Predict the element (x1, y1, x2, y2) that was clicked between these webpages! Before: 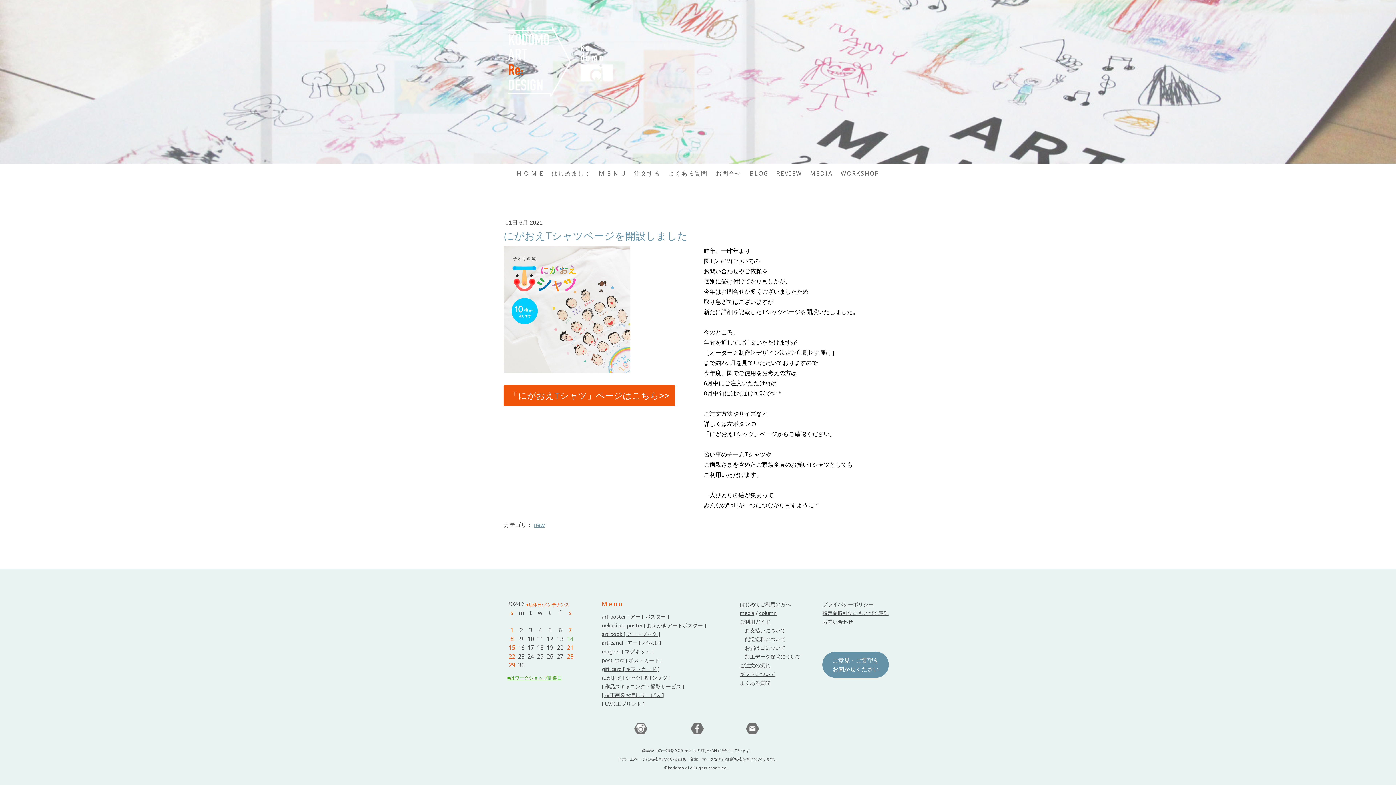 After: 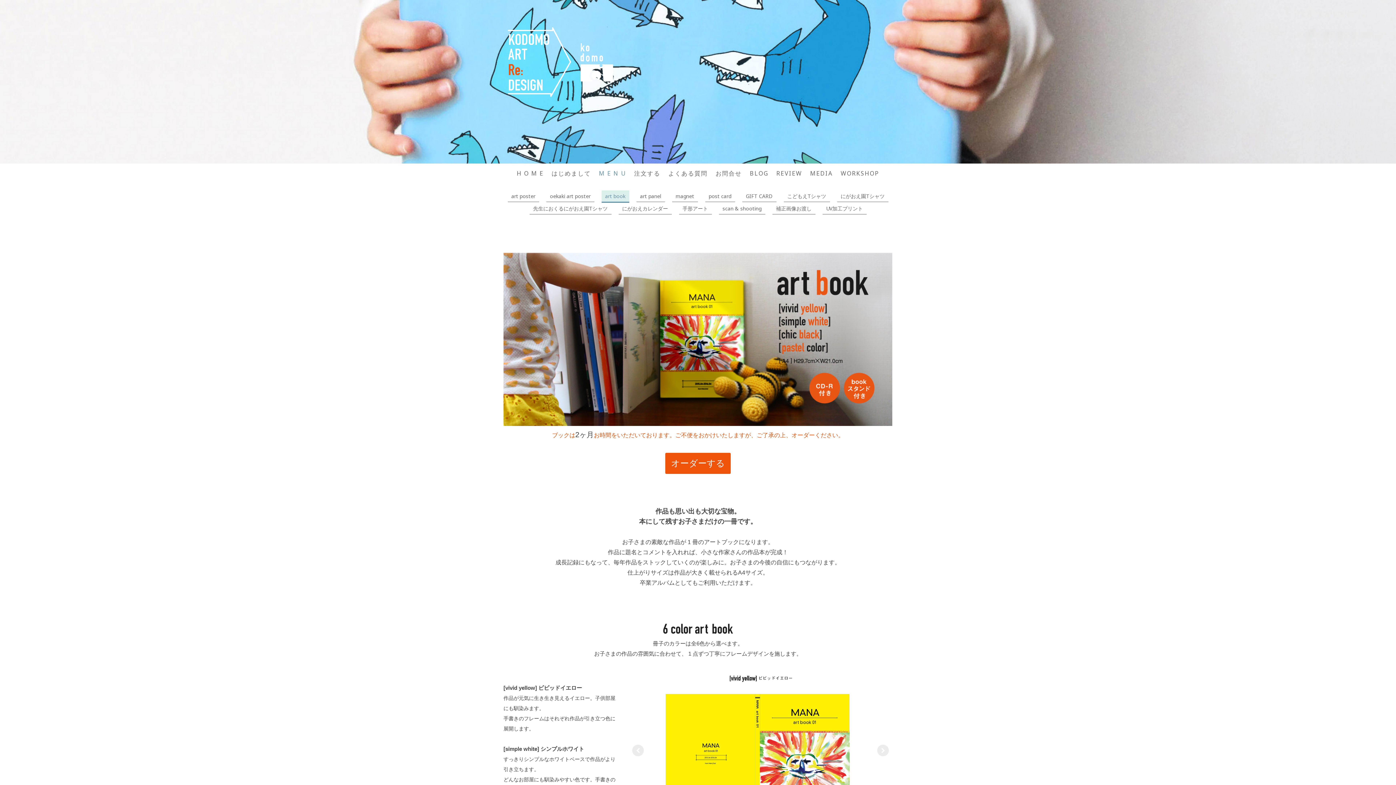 Action: bbox: (602, 630, 660, 637) label: art book [ アートブック ]